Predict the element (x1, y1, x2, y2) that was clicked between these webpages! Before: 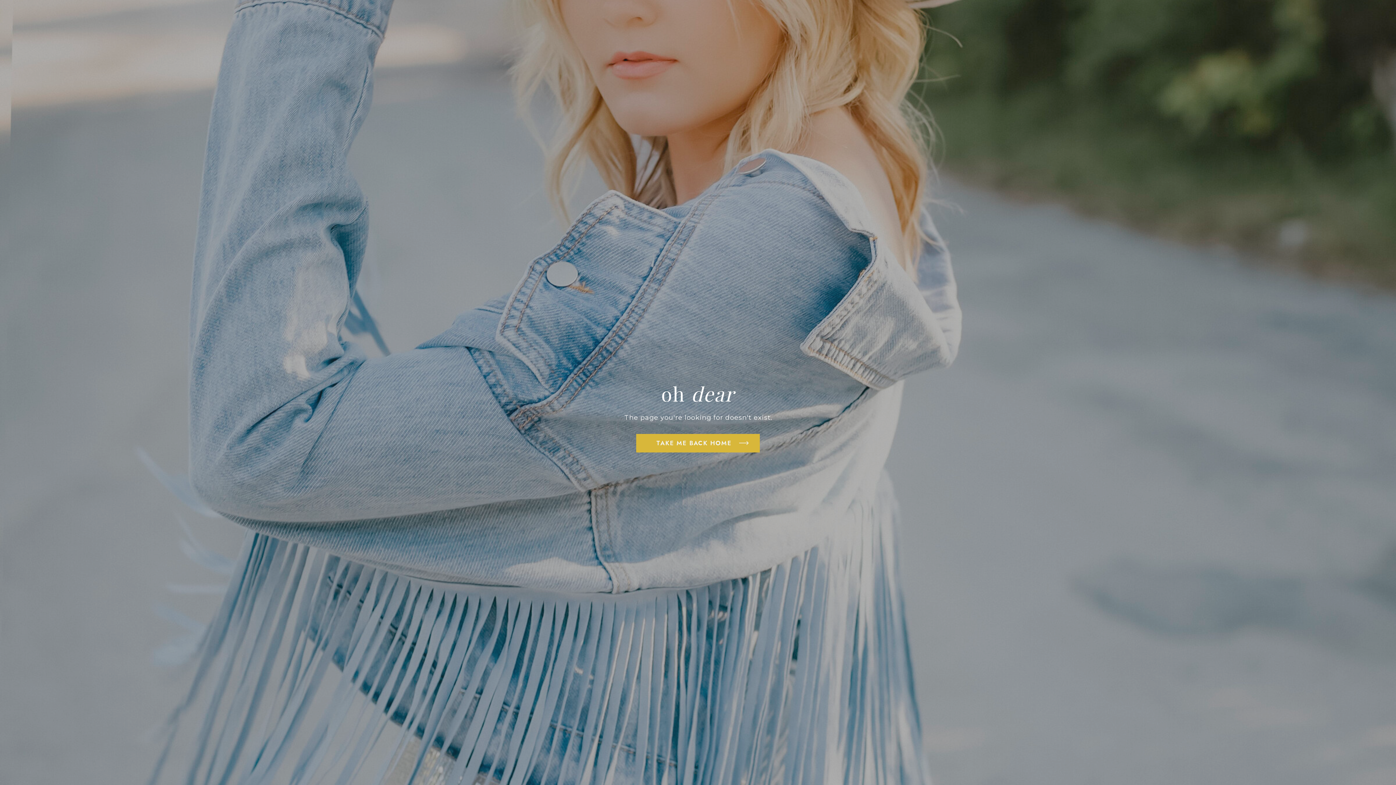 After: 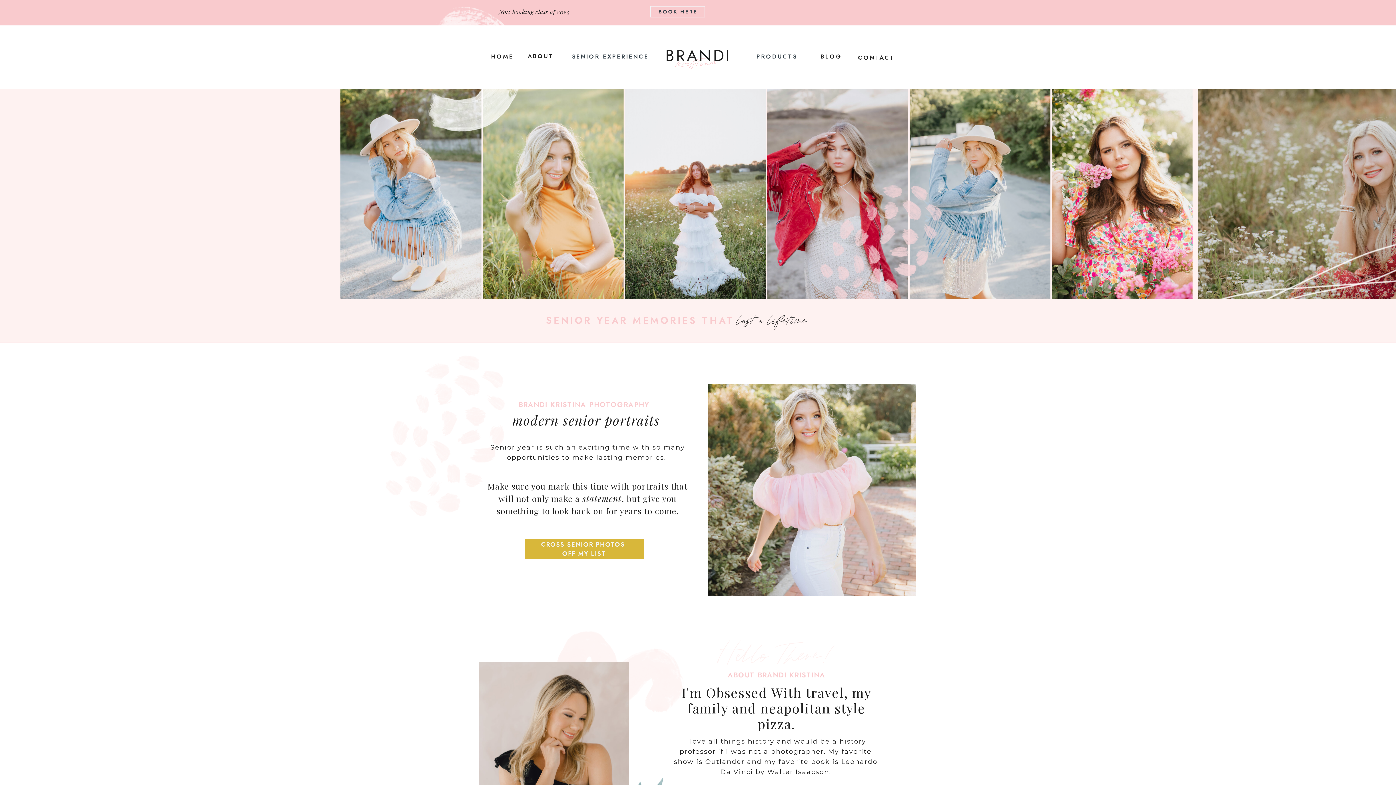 Action: bbox: (648, 439, 740, 448) label: TAKE ME BACK HOME